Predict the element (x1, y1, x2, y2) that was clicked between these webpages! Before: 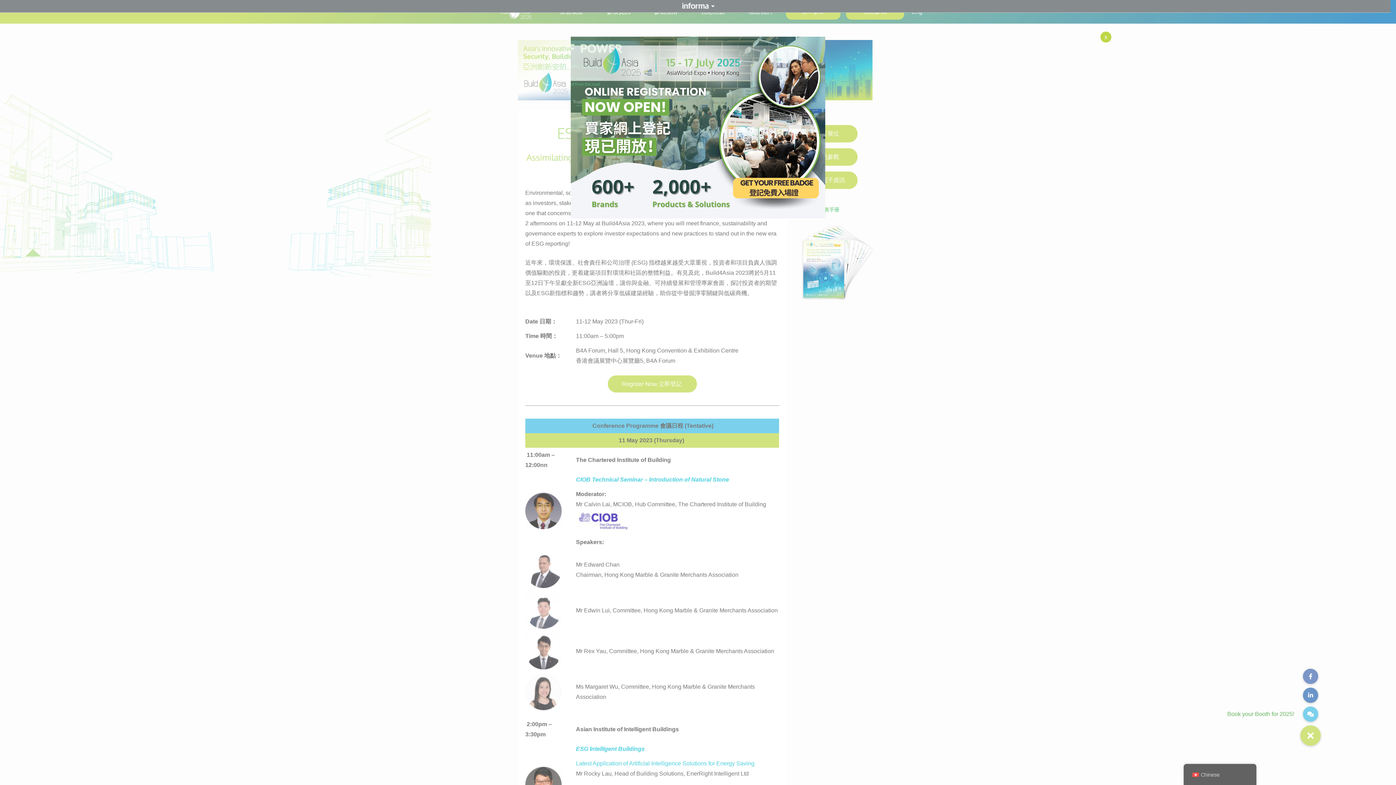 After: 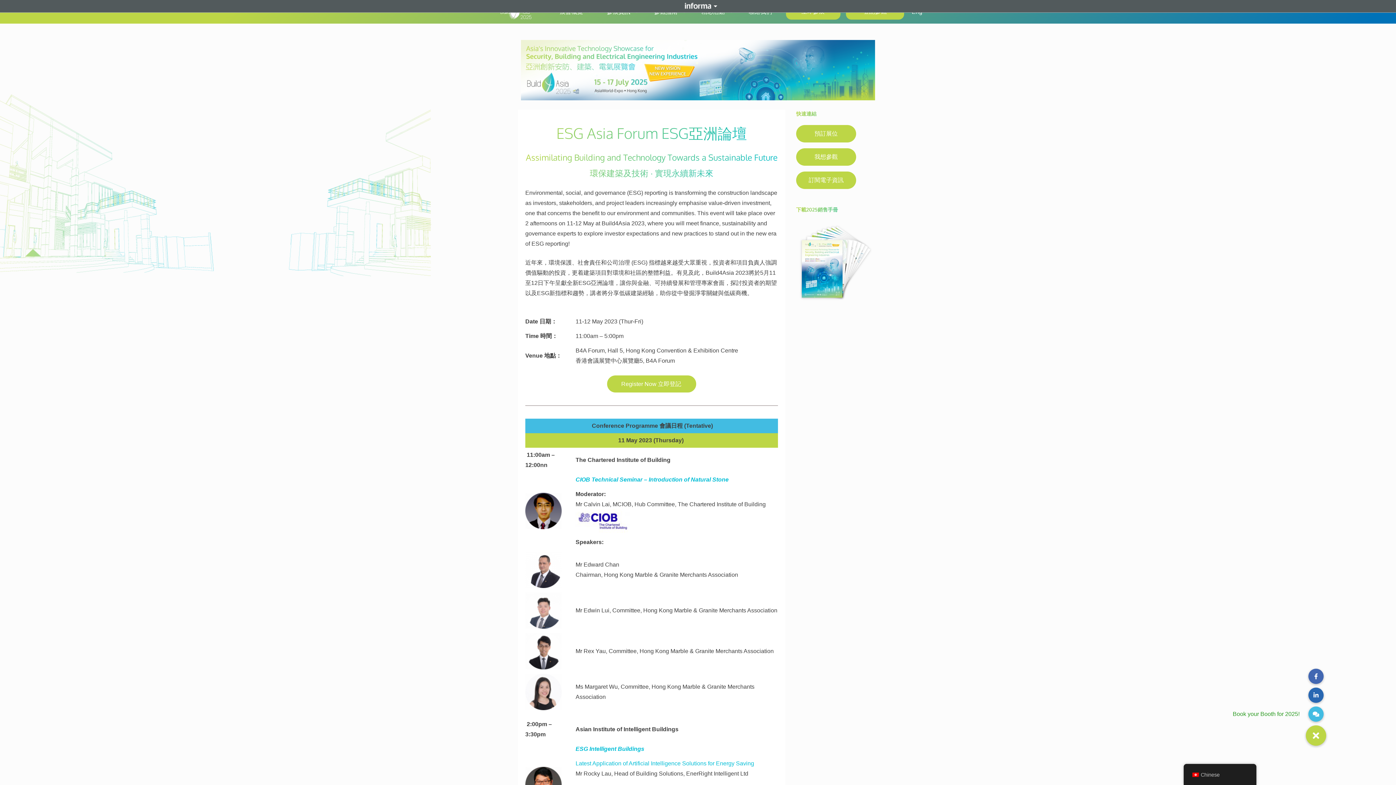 Action: label: Close bbox: (1100, 31, 1111, 42)